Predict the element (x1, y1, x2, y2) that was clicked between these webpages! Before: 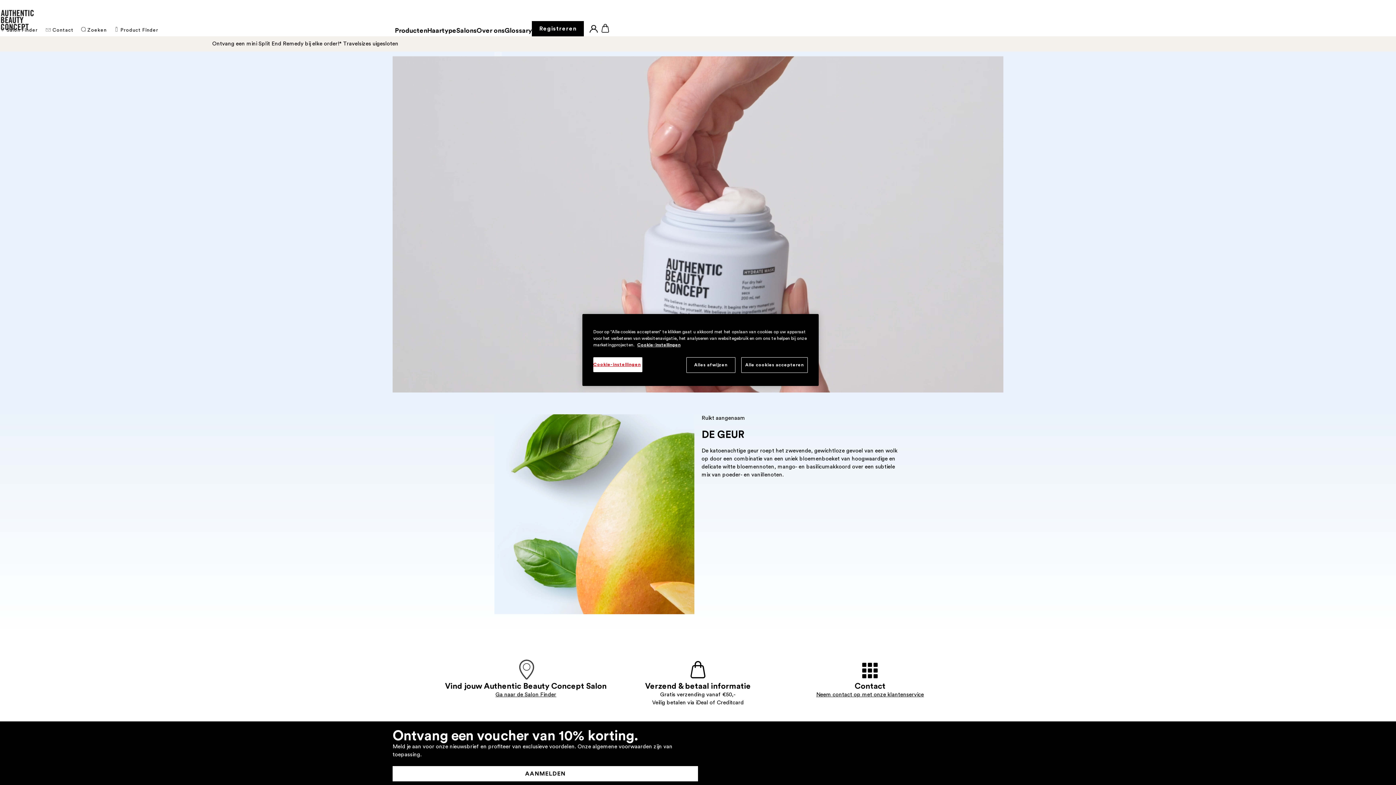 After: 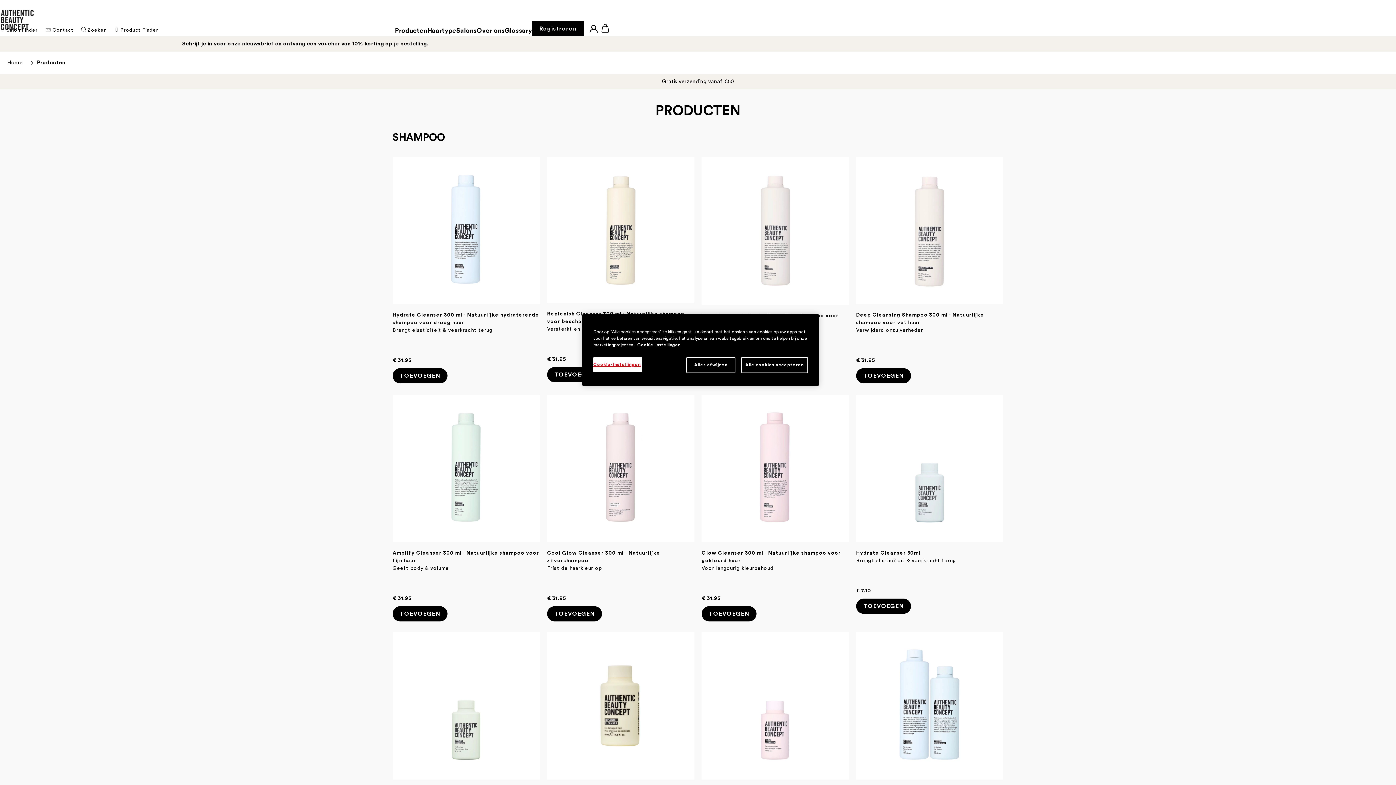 Action: label: Producten  bbox: (395, 27, 427, 33)